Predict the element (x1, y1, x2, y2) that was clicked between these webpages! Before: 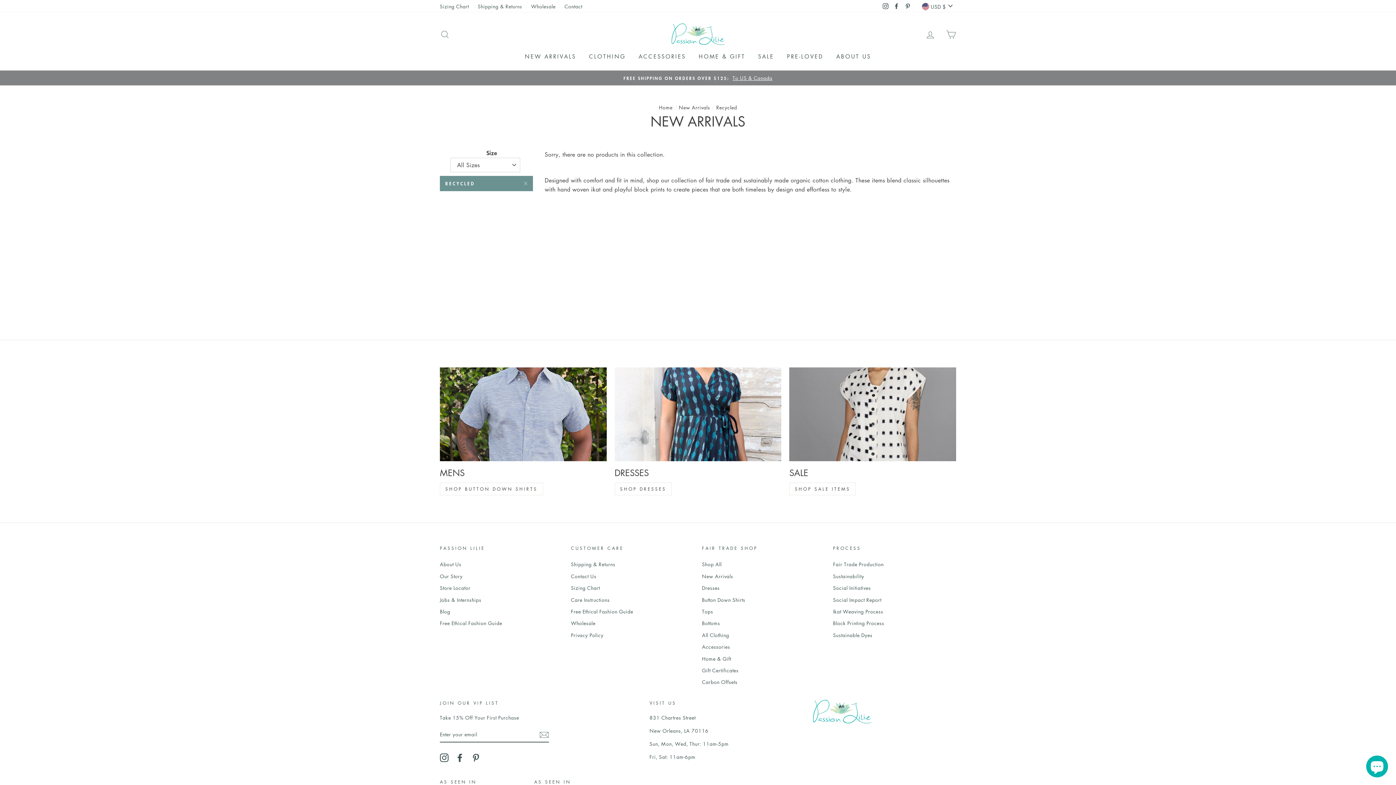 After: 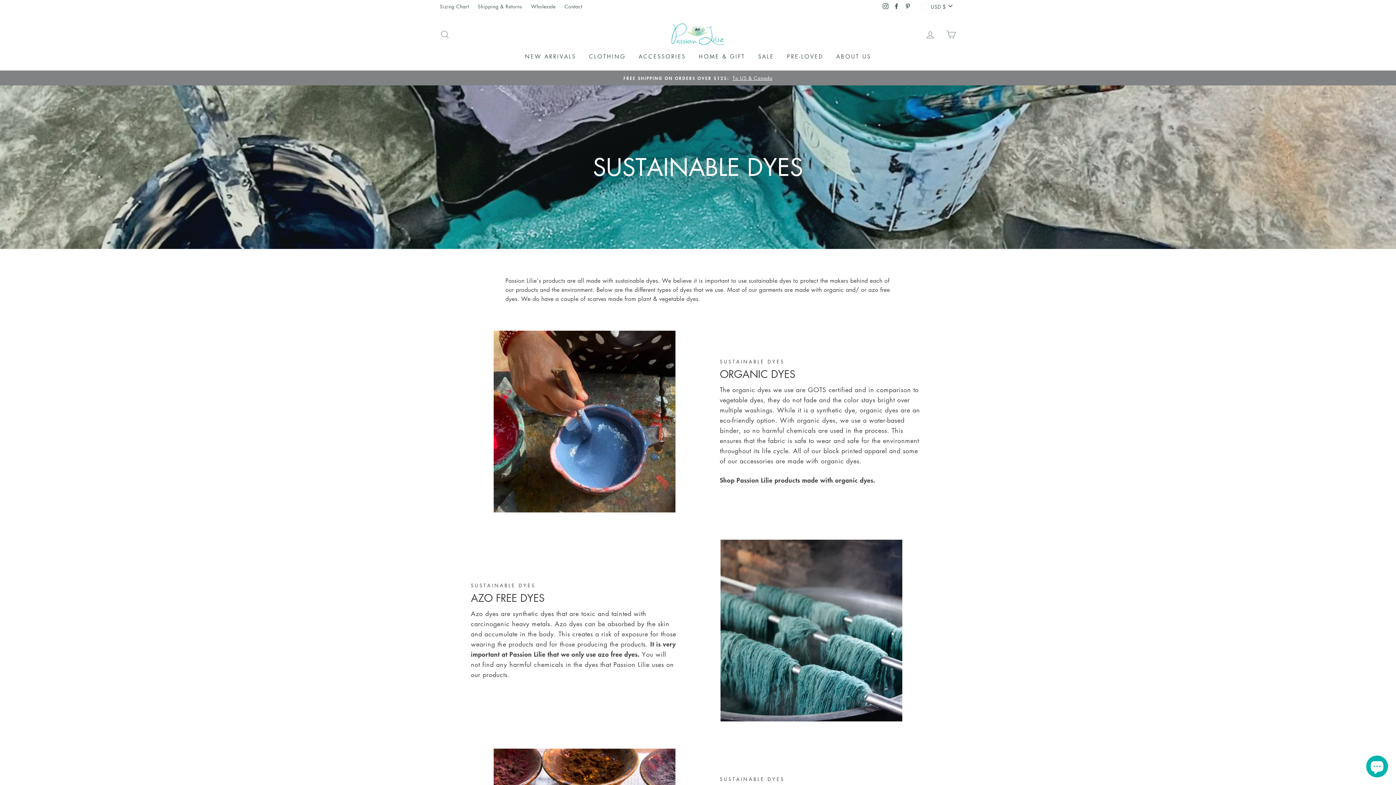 Action: label: Sustainable Dyes bbox: (833, 630, 872, 640)